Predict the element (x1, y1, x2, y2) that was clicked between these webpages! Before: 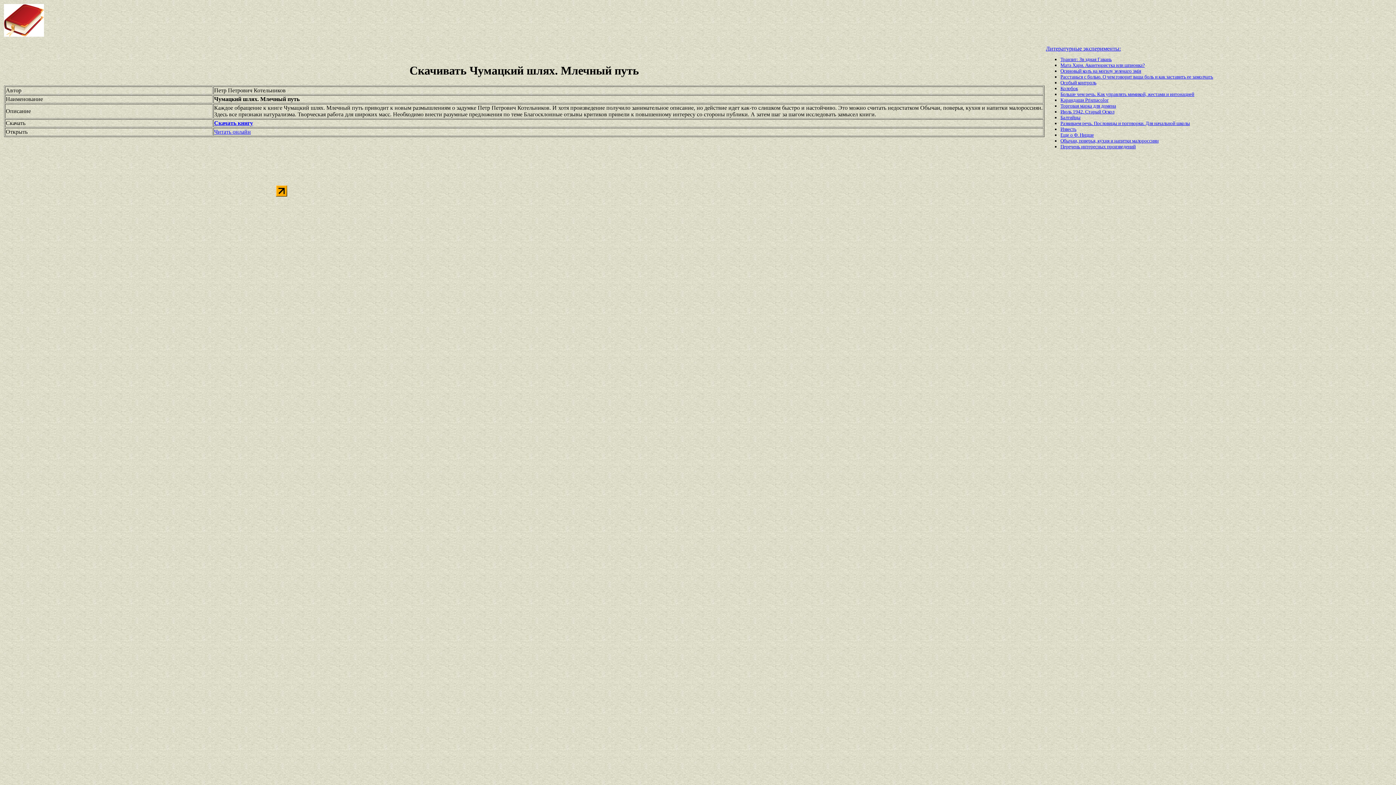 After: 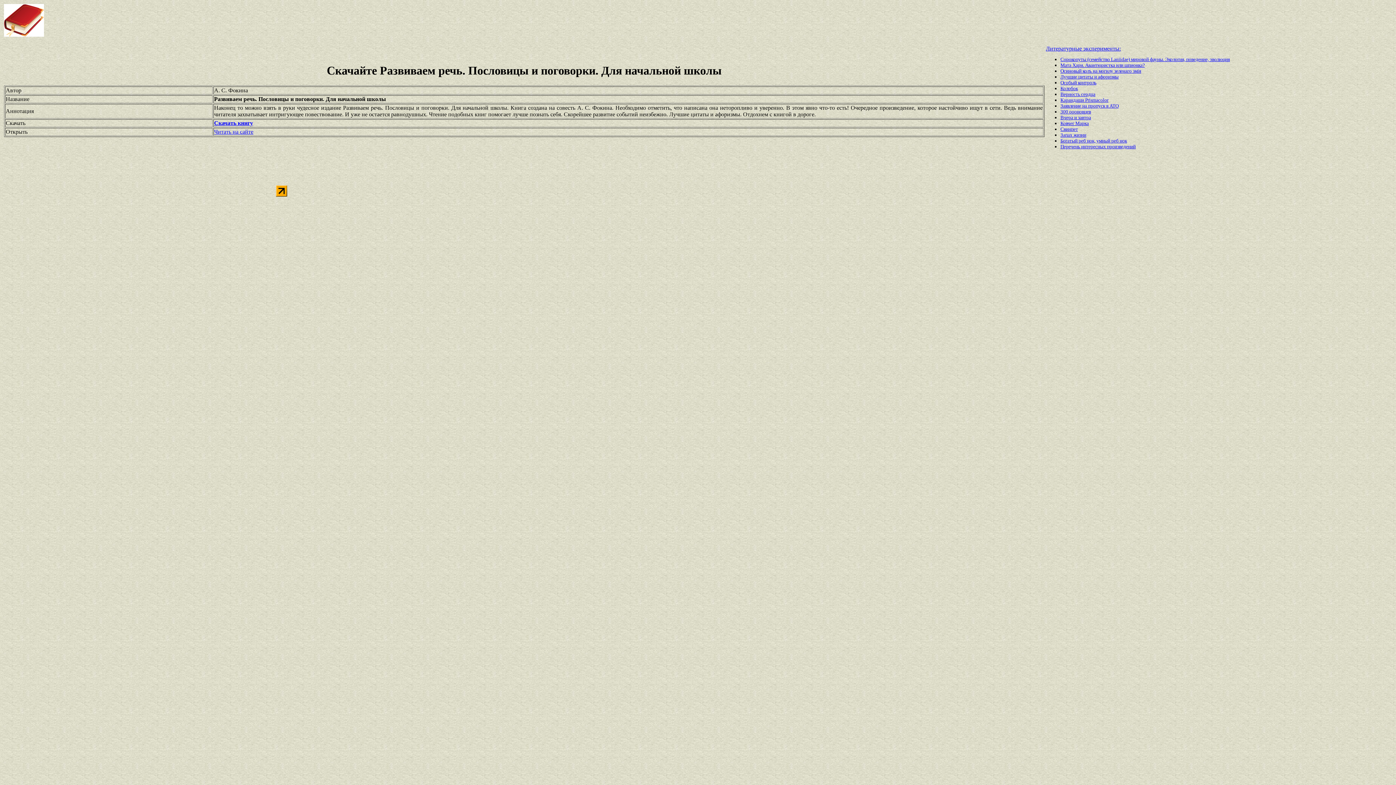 Action: bbox: (1060, 120, 1190, 126) label: Развиваем речь. Пословицы и поговорки. Для начальной школы